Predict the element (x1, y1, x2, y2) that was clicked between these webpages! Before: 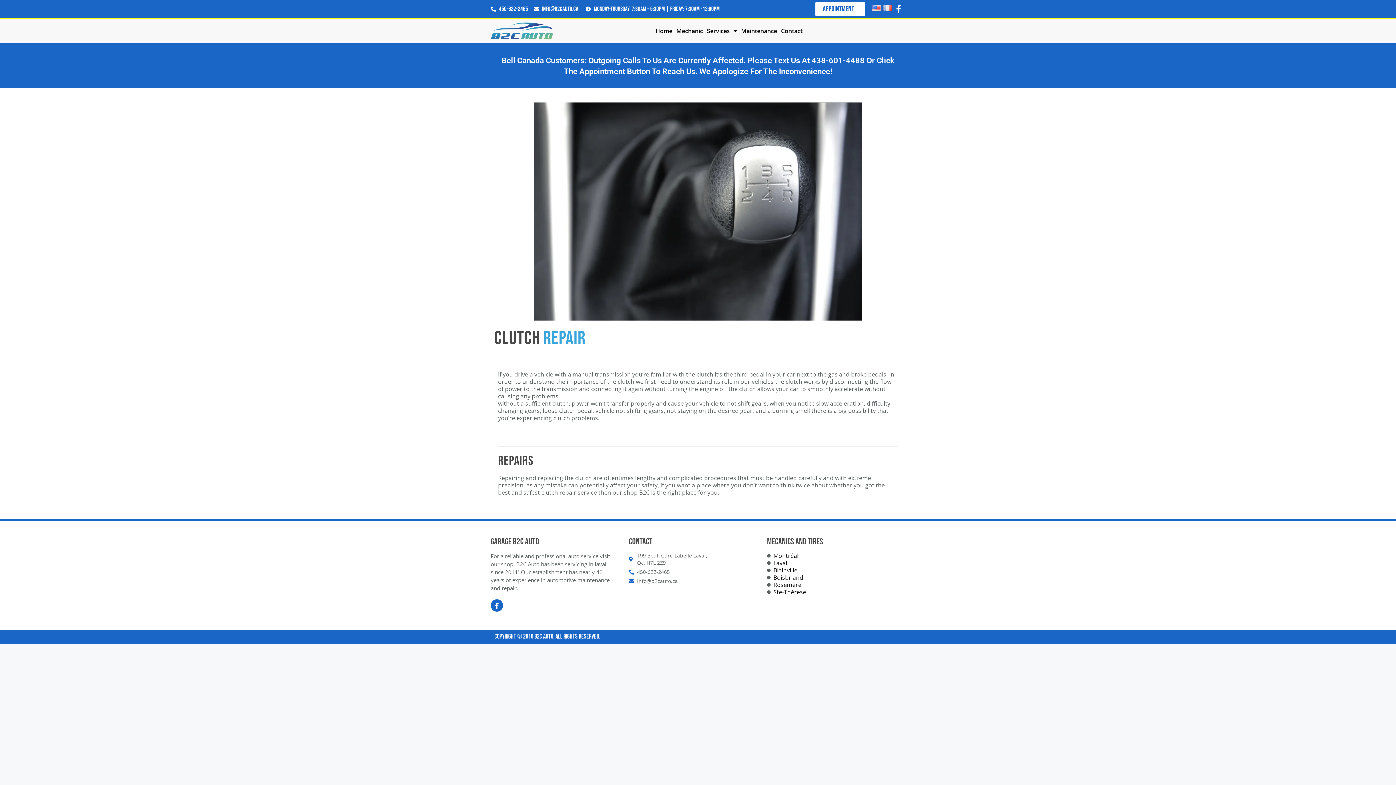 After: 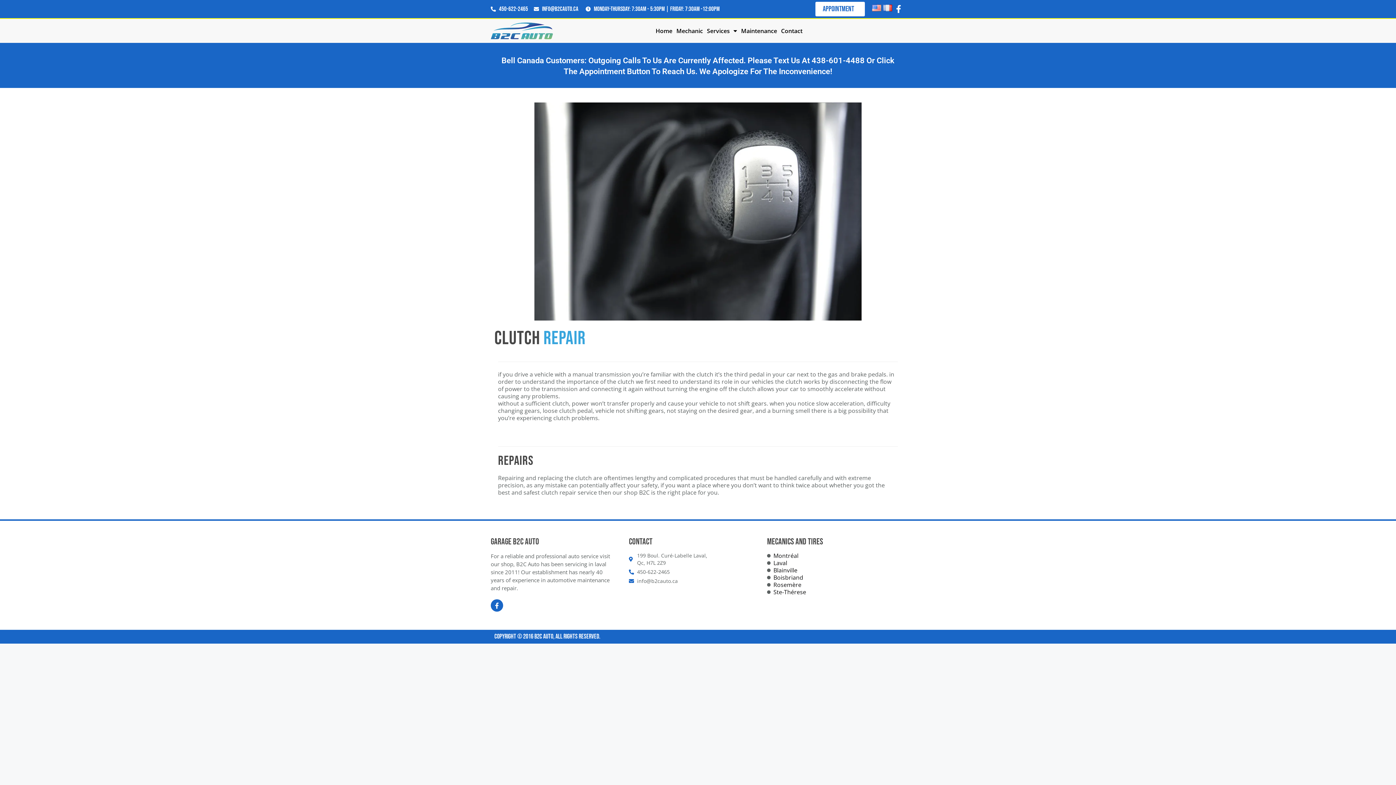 Action: bbox: (767, 559, 887, 567) label: Laval